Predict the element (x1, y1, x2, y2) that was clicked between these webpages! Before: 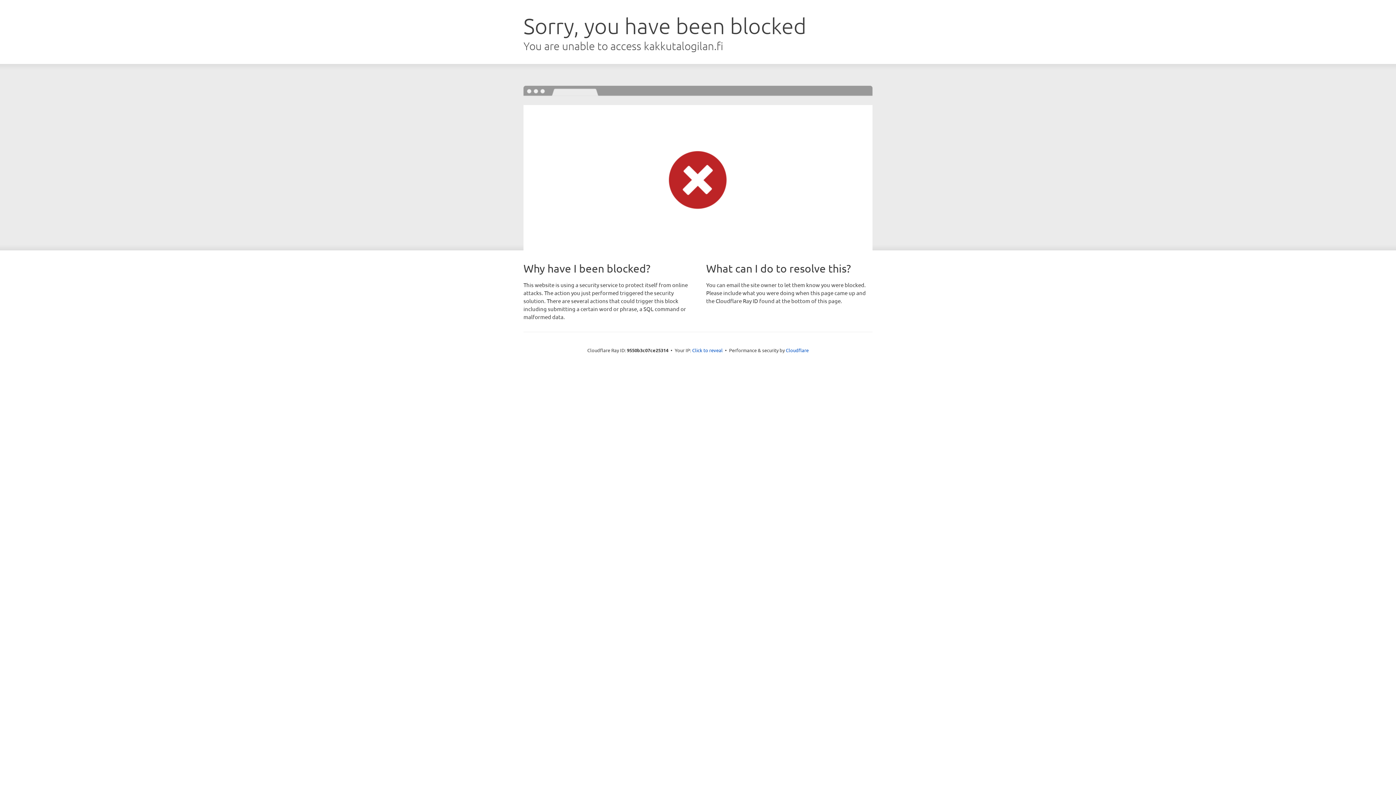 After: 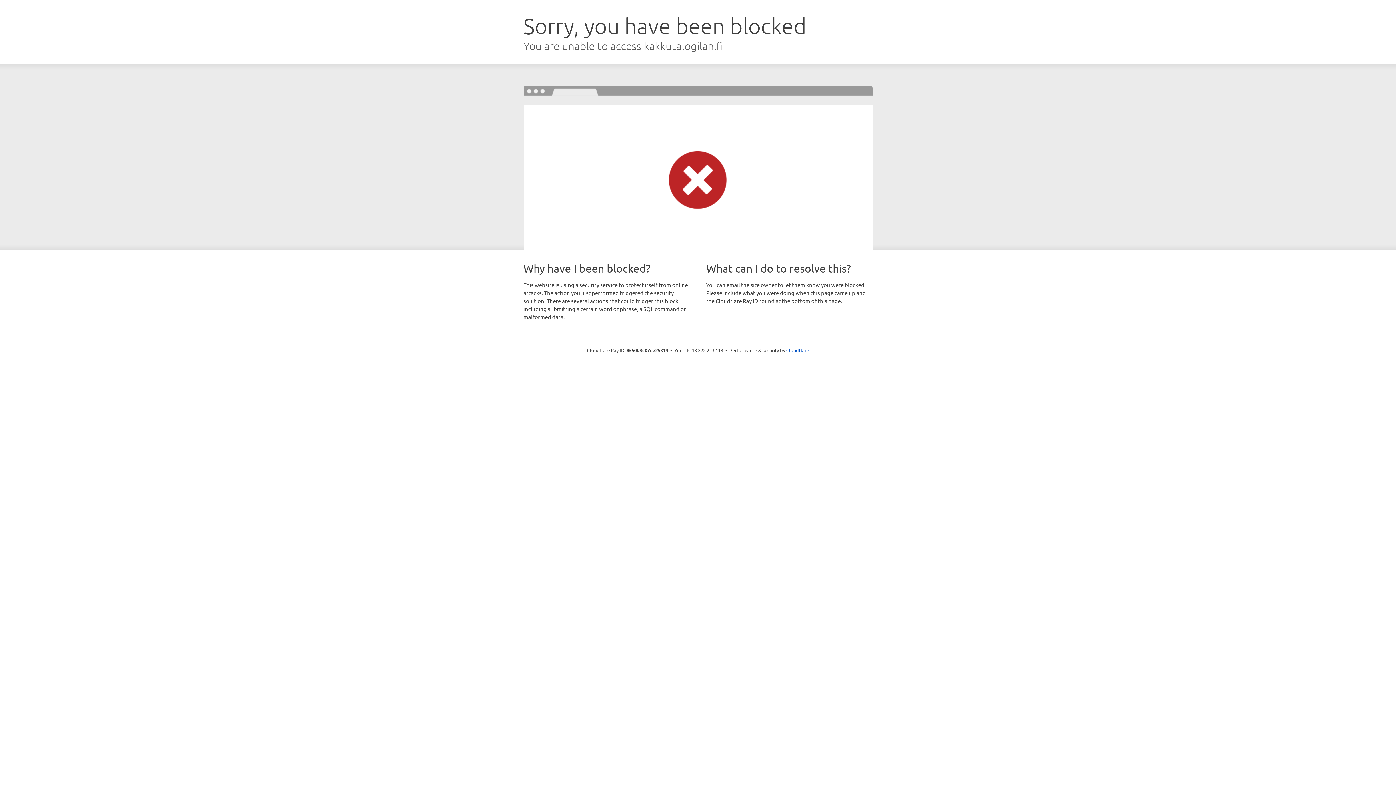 Action: bbox: (692, 346, 722, 353) label: Click to reveal